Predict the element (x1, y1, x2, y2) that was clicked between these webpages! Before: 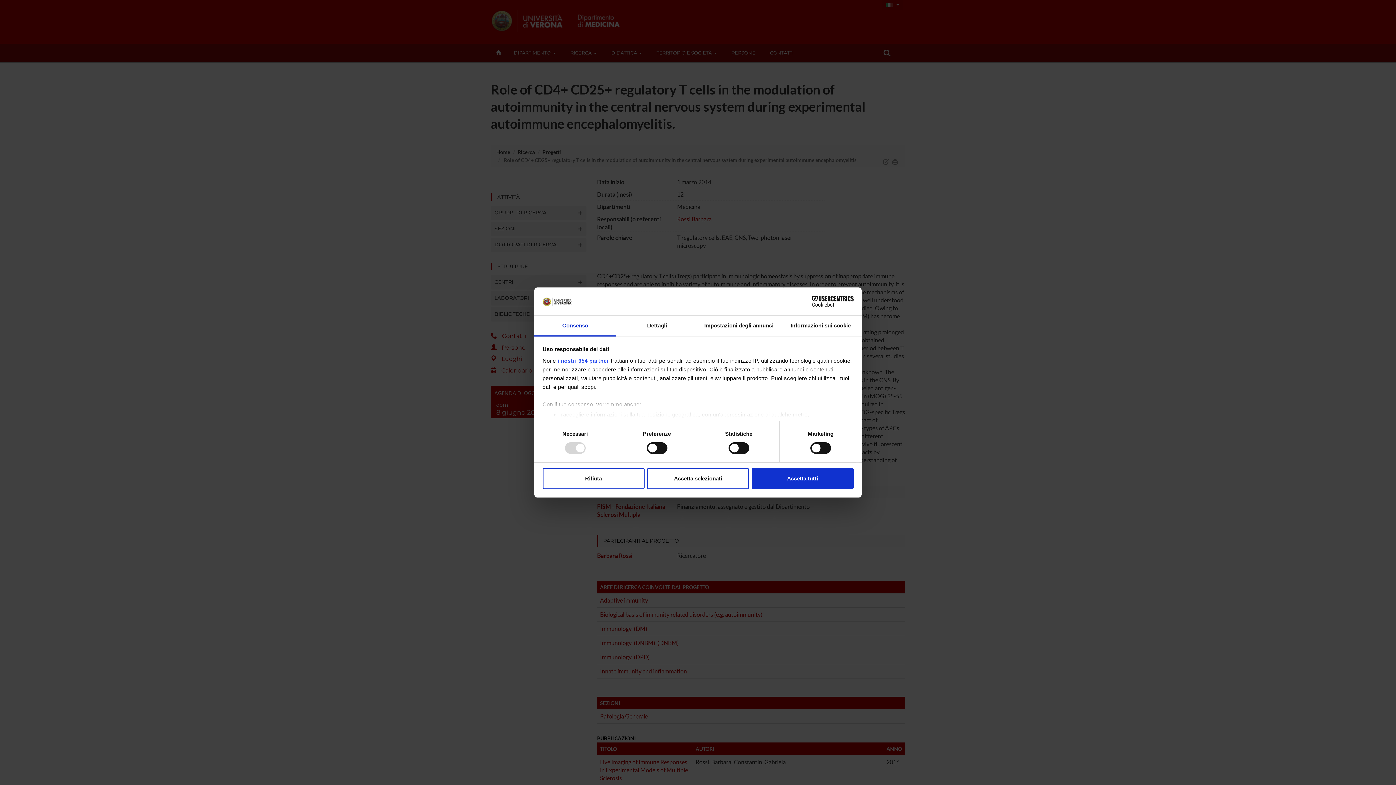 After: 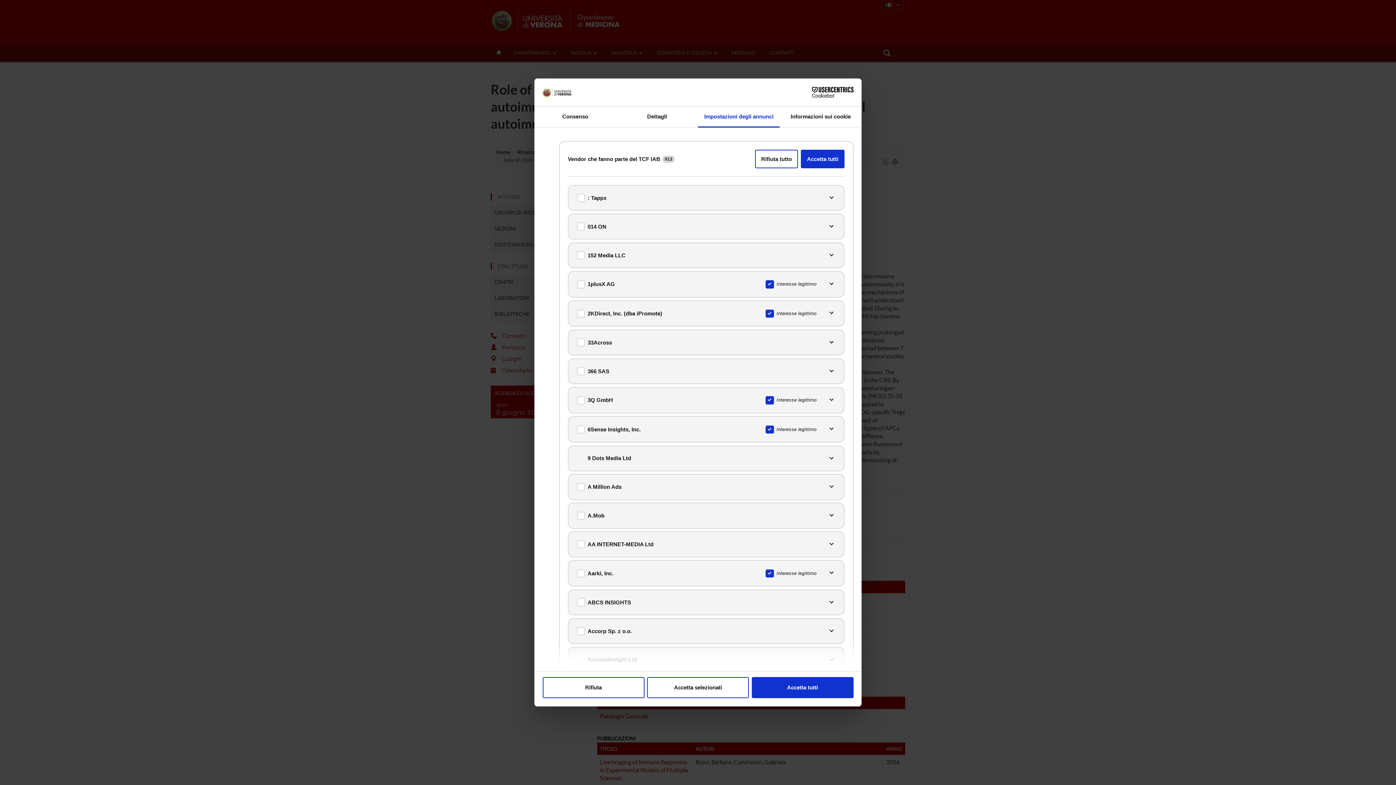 Action: bbox: (557, 357, 609, 363) label: i nostri 954 partner